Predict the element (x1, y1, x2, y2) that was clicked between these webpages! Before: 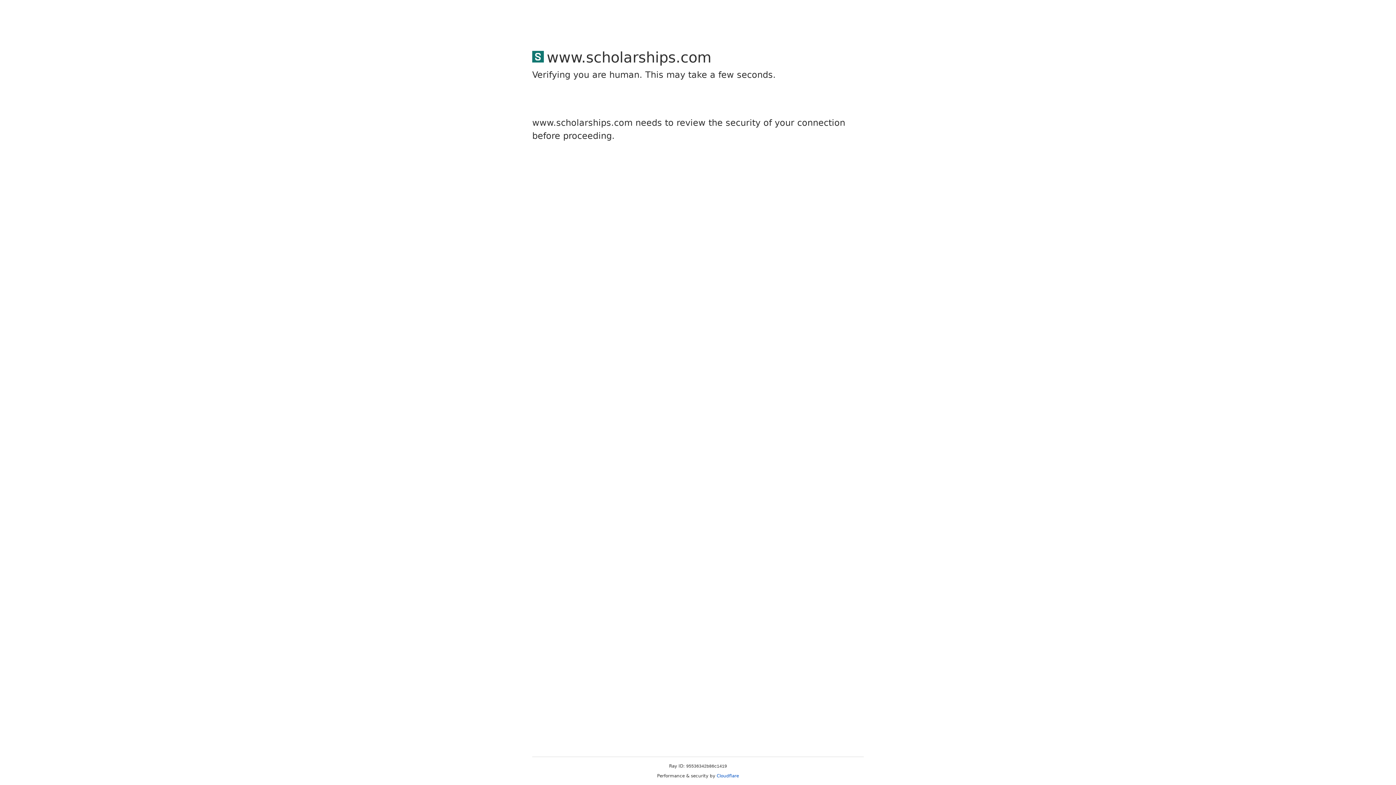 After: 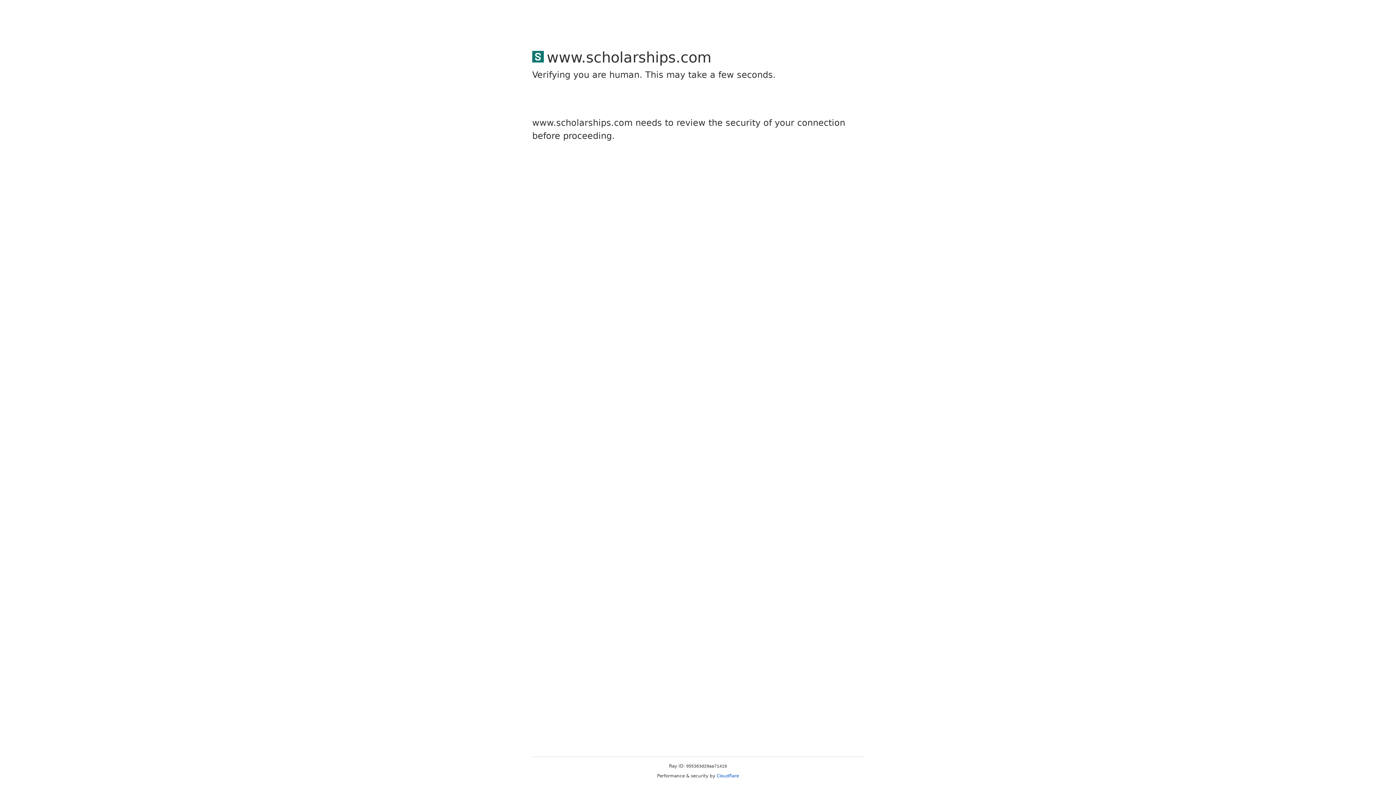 Action: label: Cloudflare bbox: (716, 773, 739, 778)